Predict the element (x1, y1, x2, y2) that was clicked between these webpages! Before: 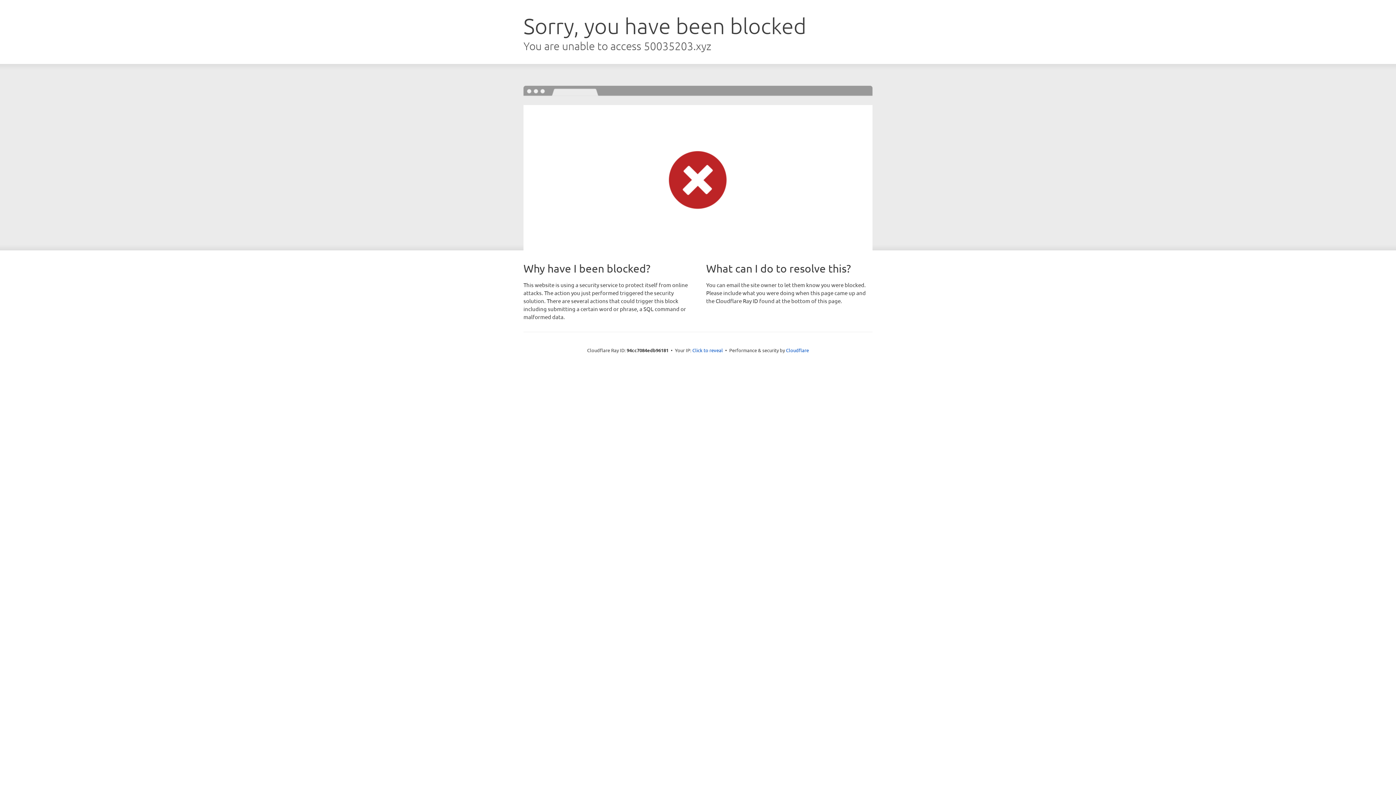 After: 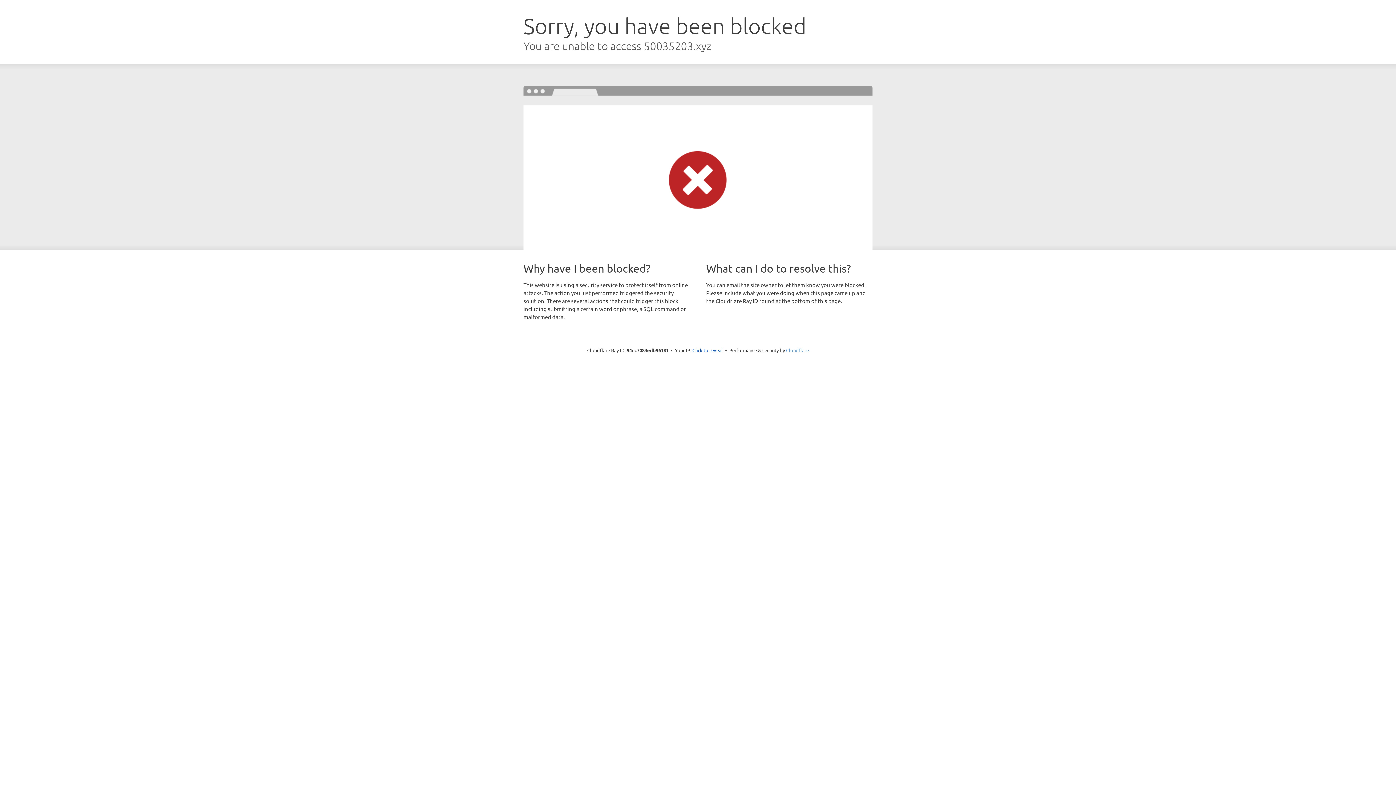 Action: bbox: (786, 347, 809, 353) label: Cloudflare